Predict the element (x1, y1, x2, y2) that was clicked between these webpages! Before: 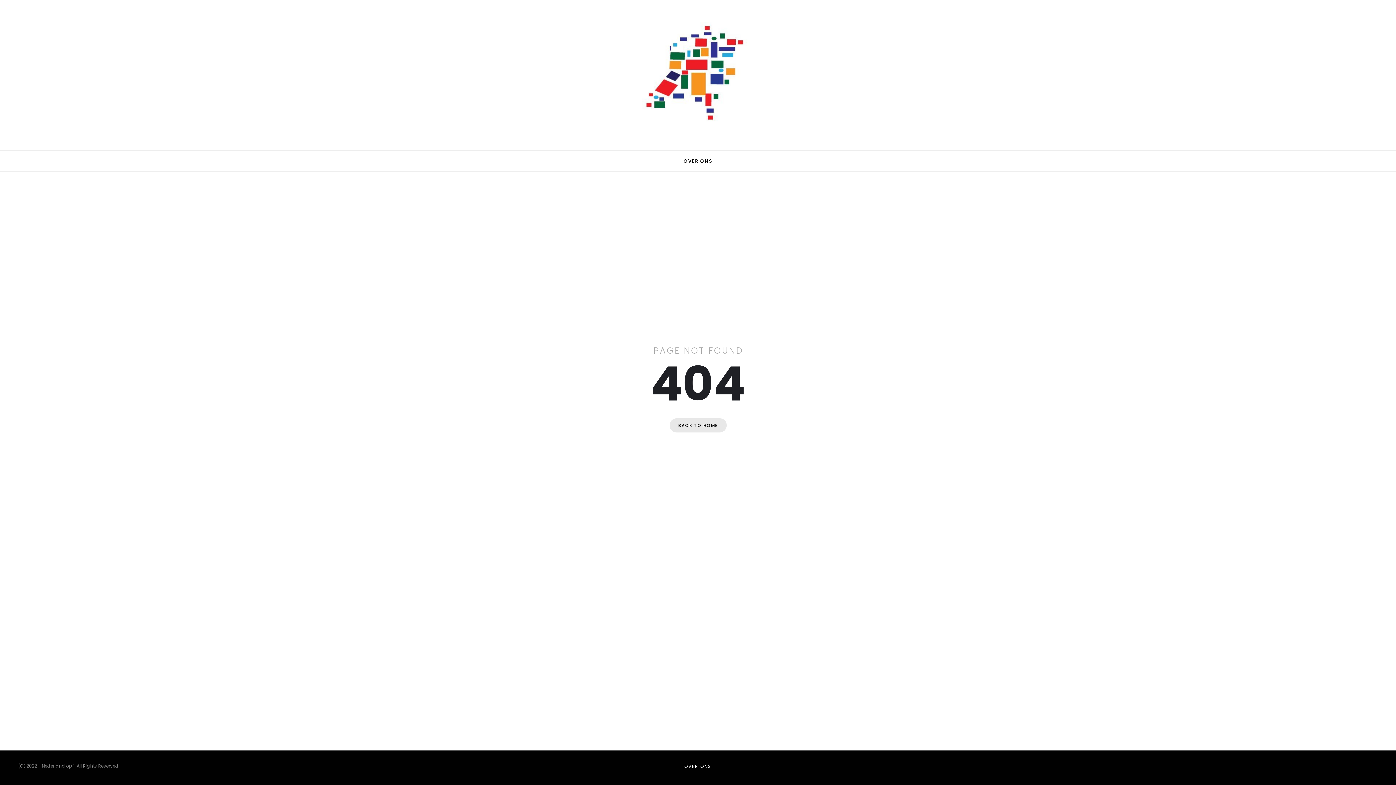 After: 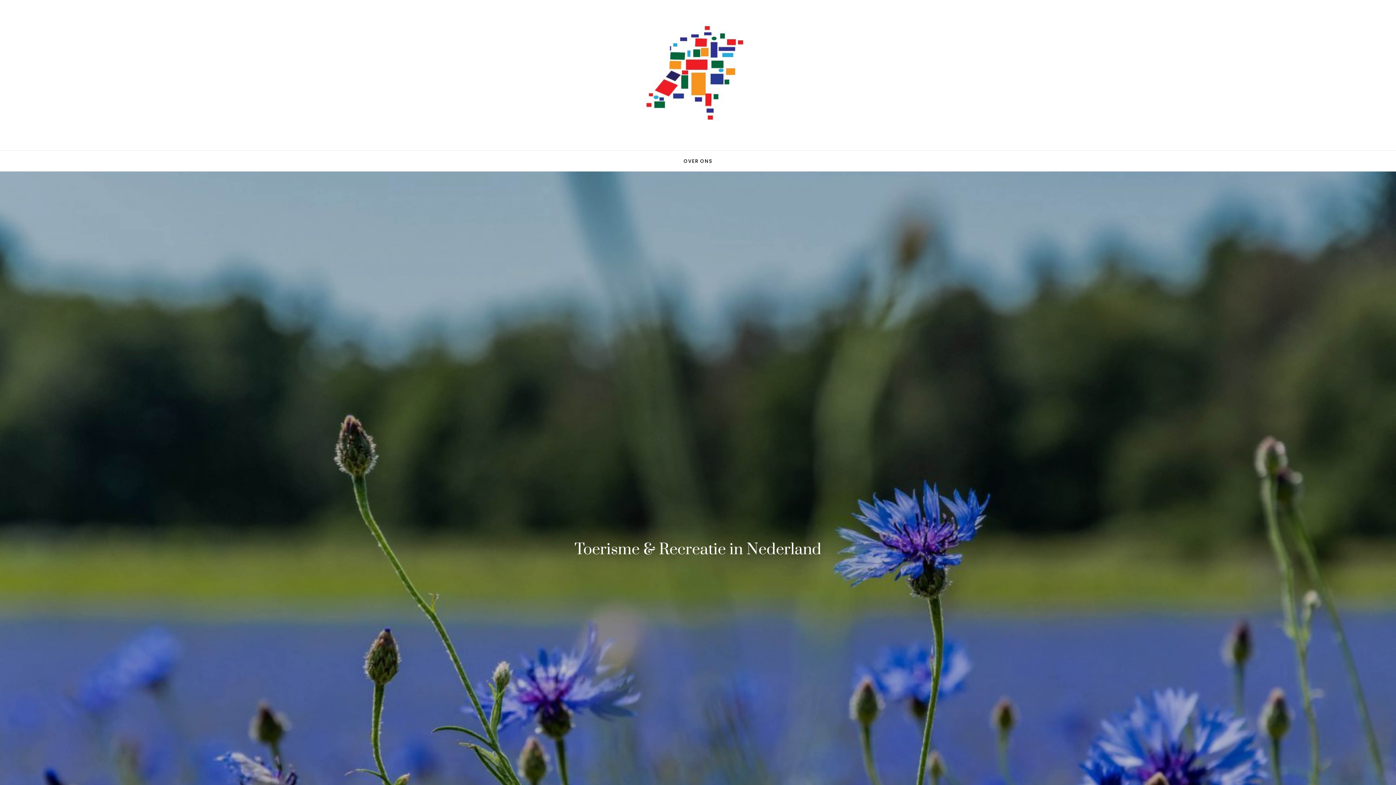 Action: label: BACK TO HOME bbox: (669, 418, 726, 432)